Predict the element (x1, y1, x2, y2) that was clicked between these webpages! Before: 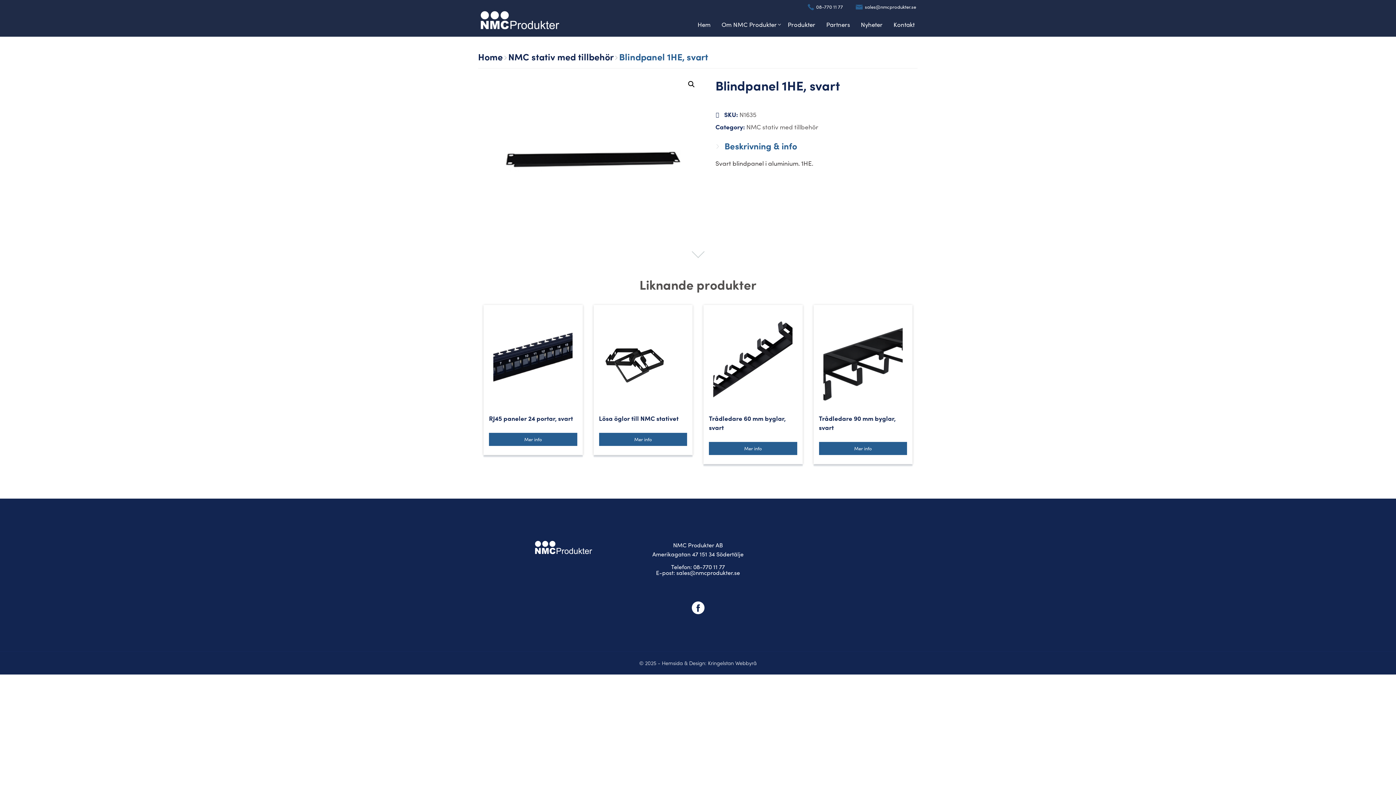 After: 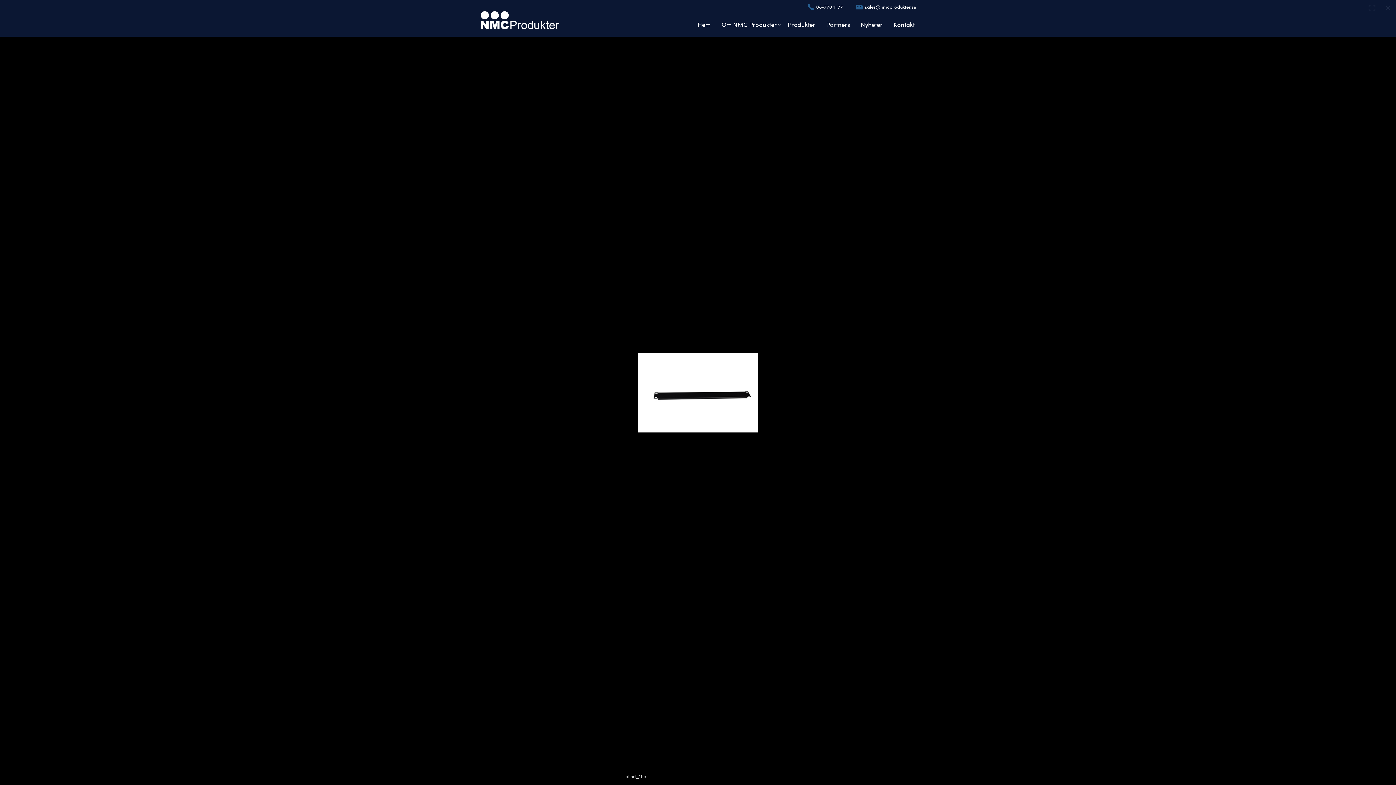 Action: bbox: (478, 83, 692, 225)